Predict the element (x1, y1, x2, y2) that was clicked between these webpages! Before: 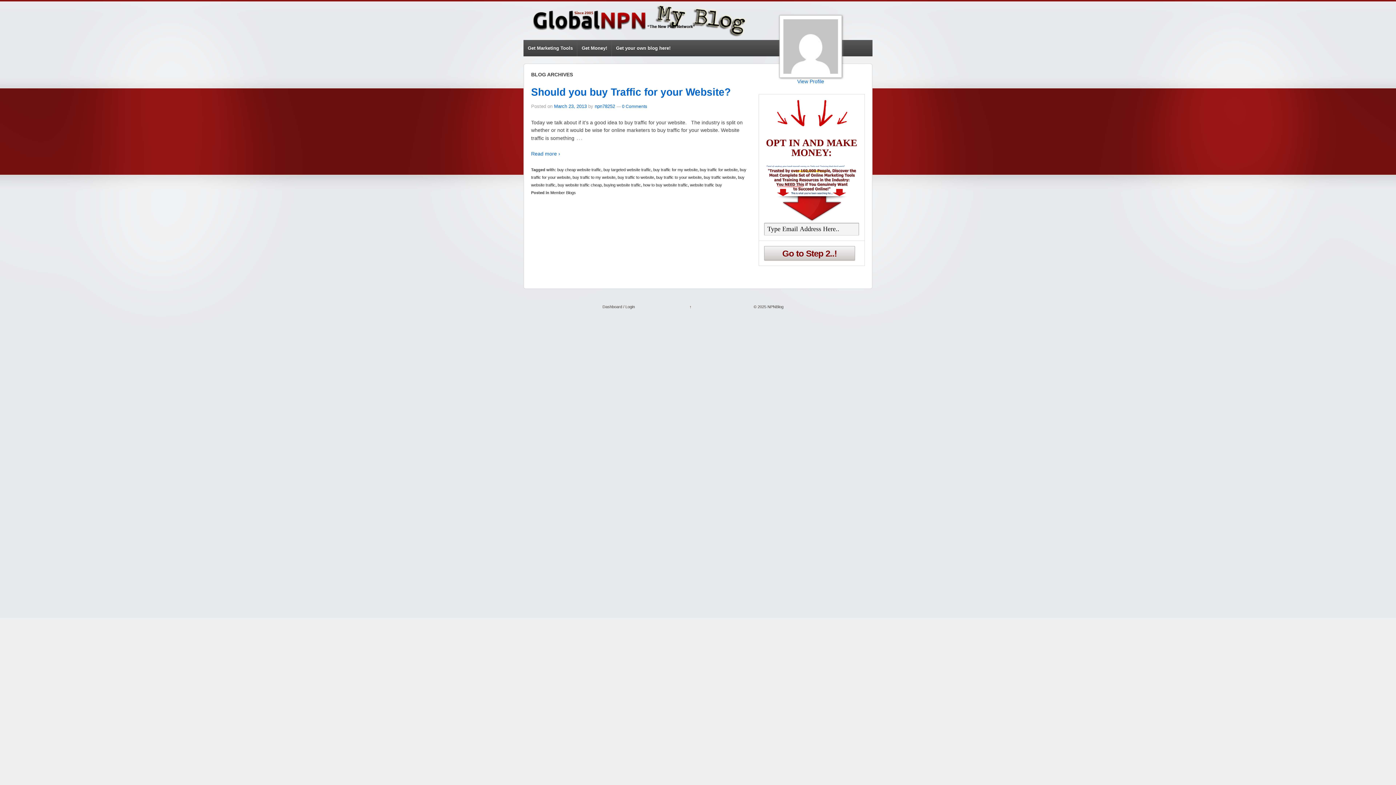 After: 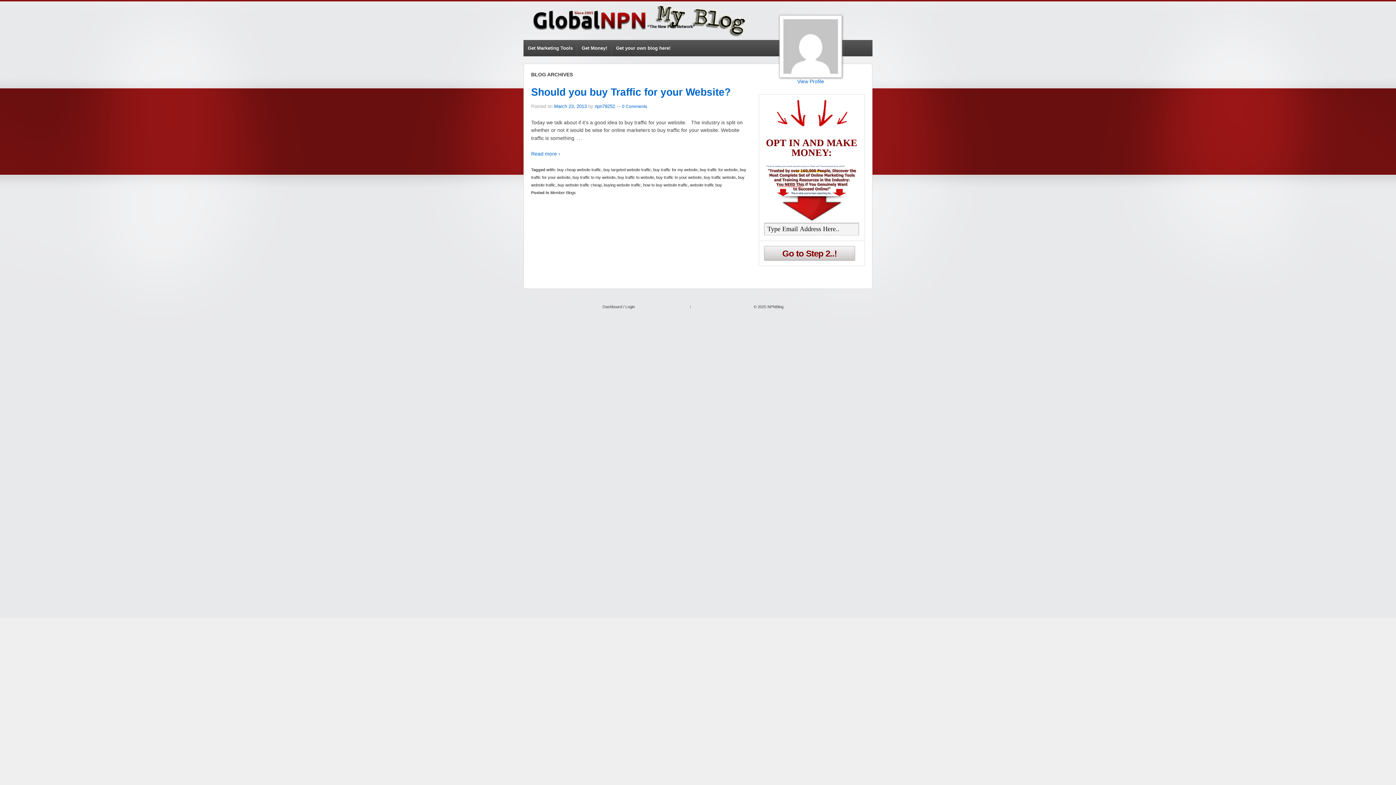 Action: label: buy traffic for website bbox: (700, 167, 737, 171)